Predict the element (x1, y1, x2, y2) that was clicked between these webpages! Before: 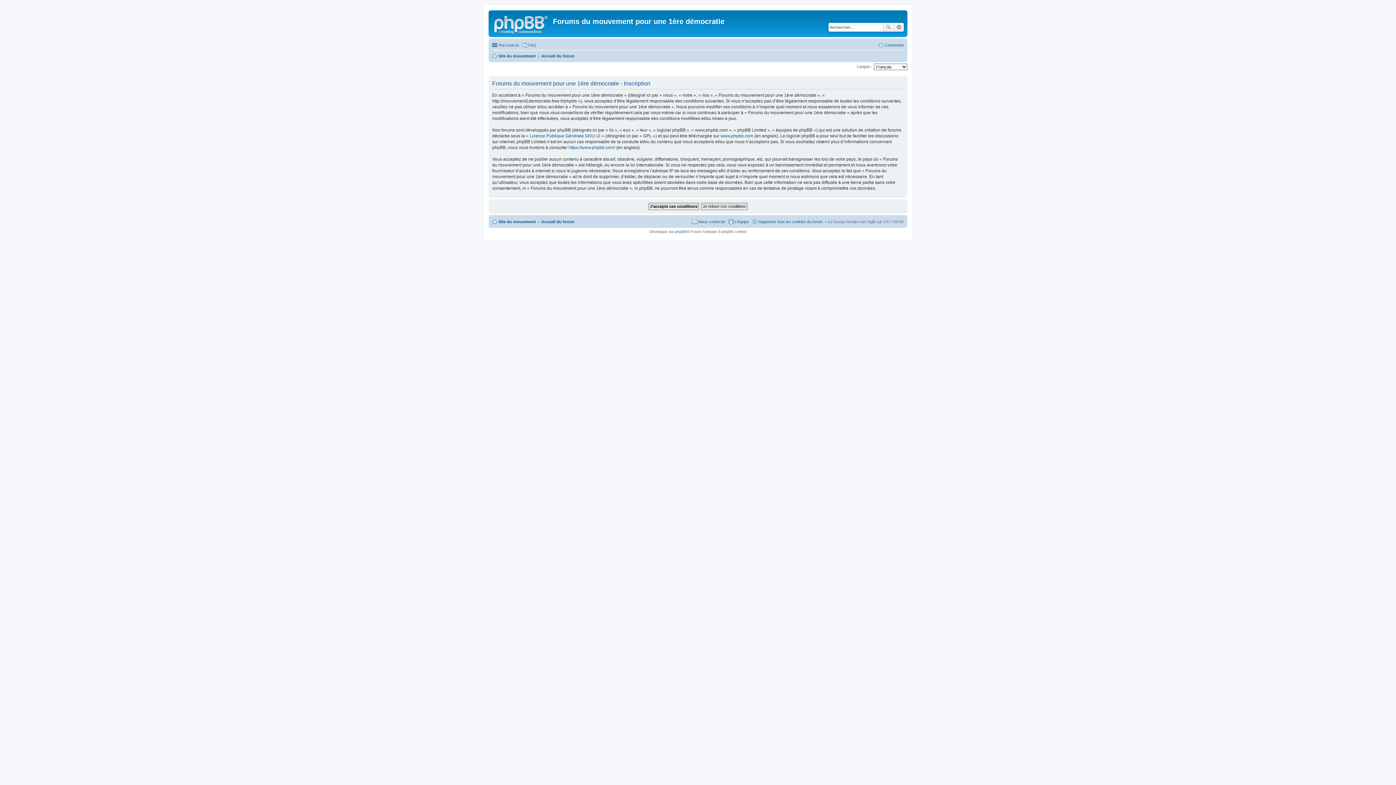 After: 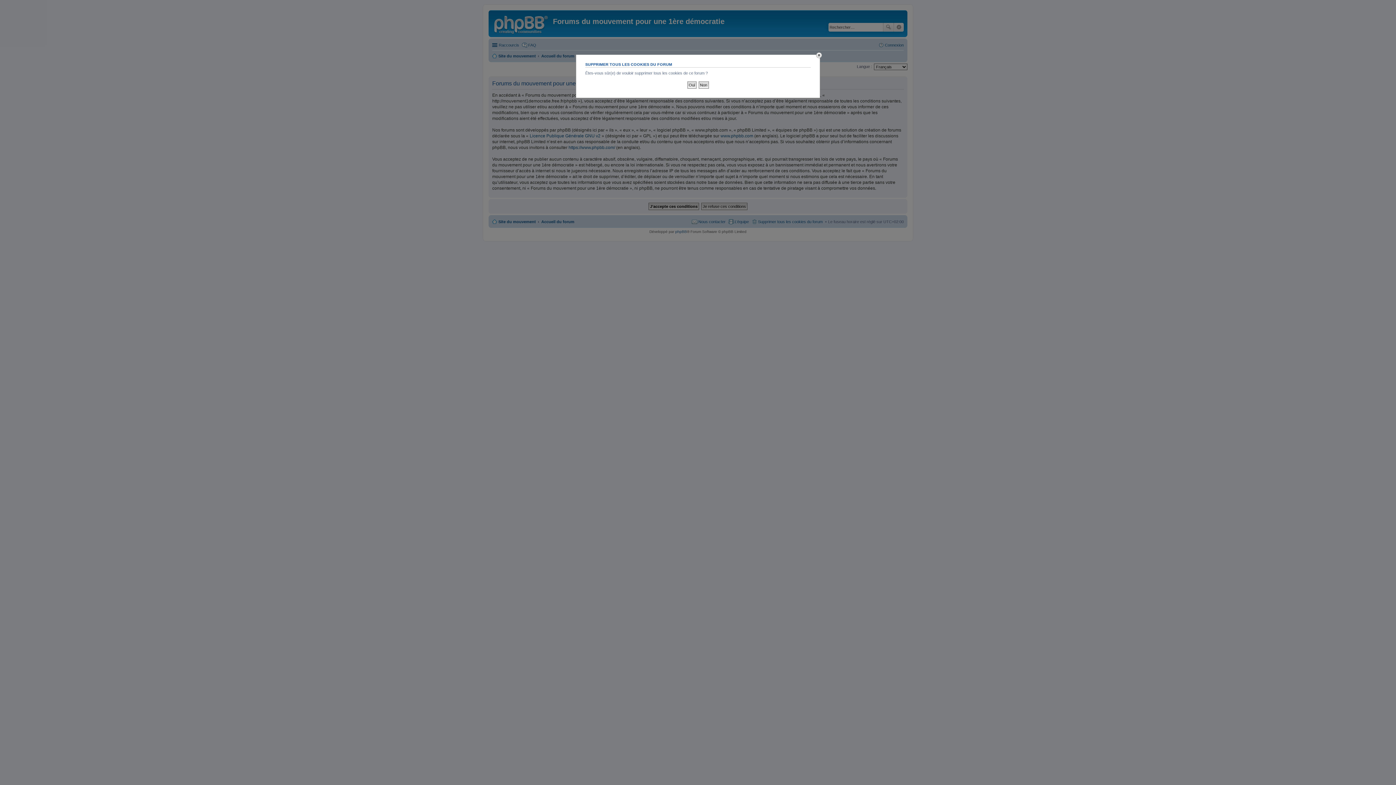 Action: label: Supprimer tous les cookies du forum bbox: (751, 217, 822, 226)